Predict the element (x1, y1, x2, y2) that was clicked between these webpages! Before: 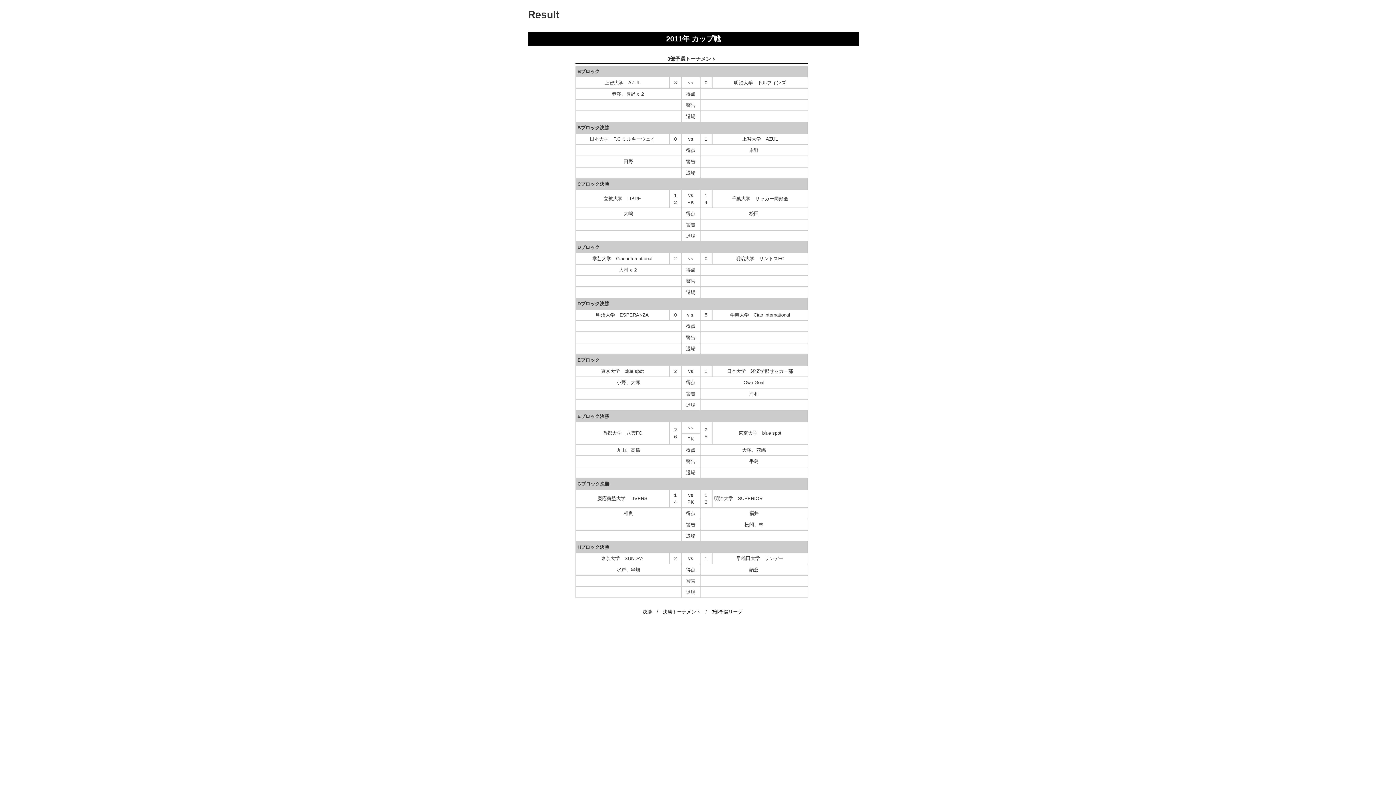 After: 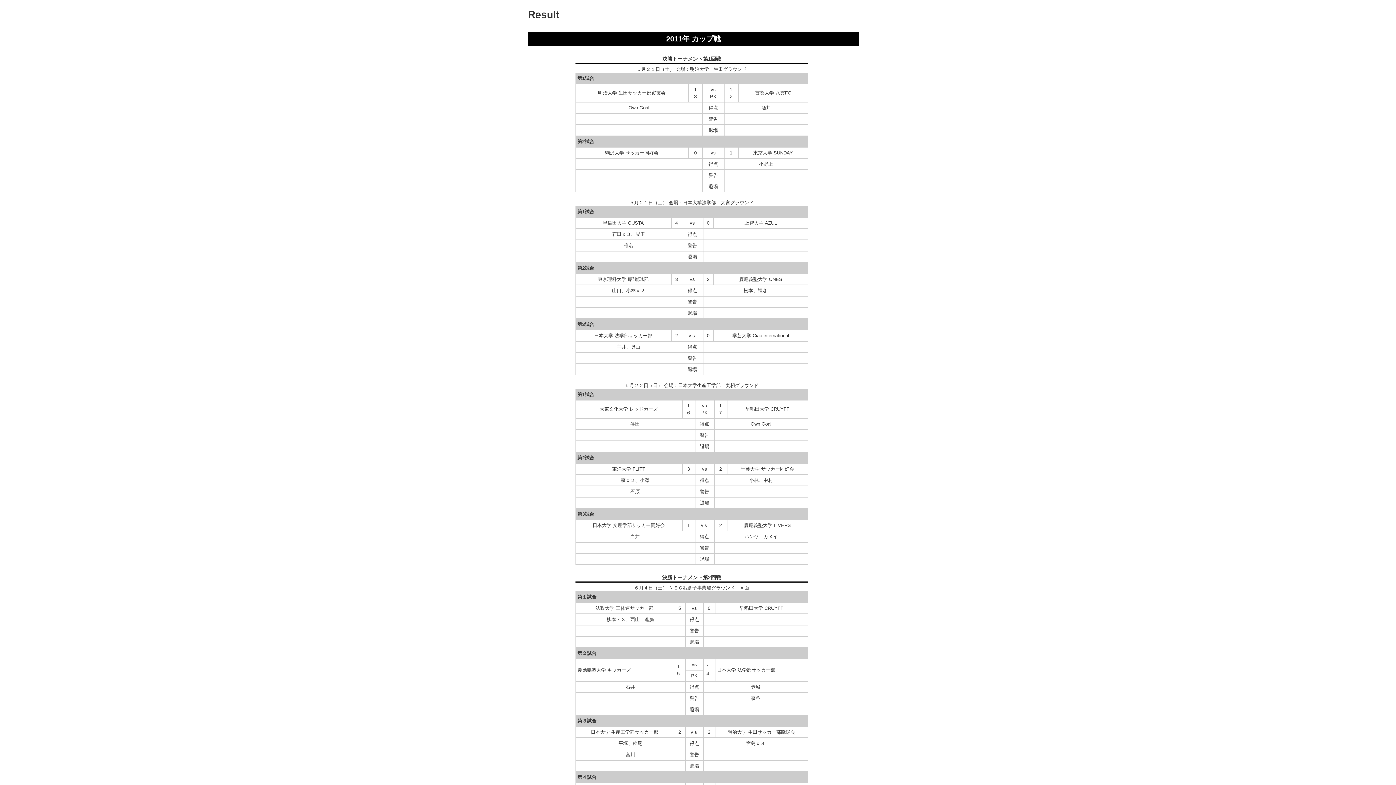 Action: bbox: (663, 609, 700, 614) label: 決勝トーナメント